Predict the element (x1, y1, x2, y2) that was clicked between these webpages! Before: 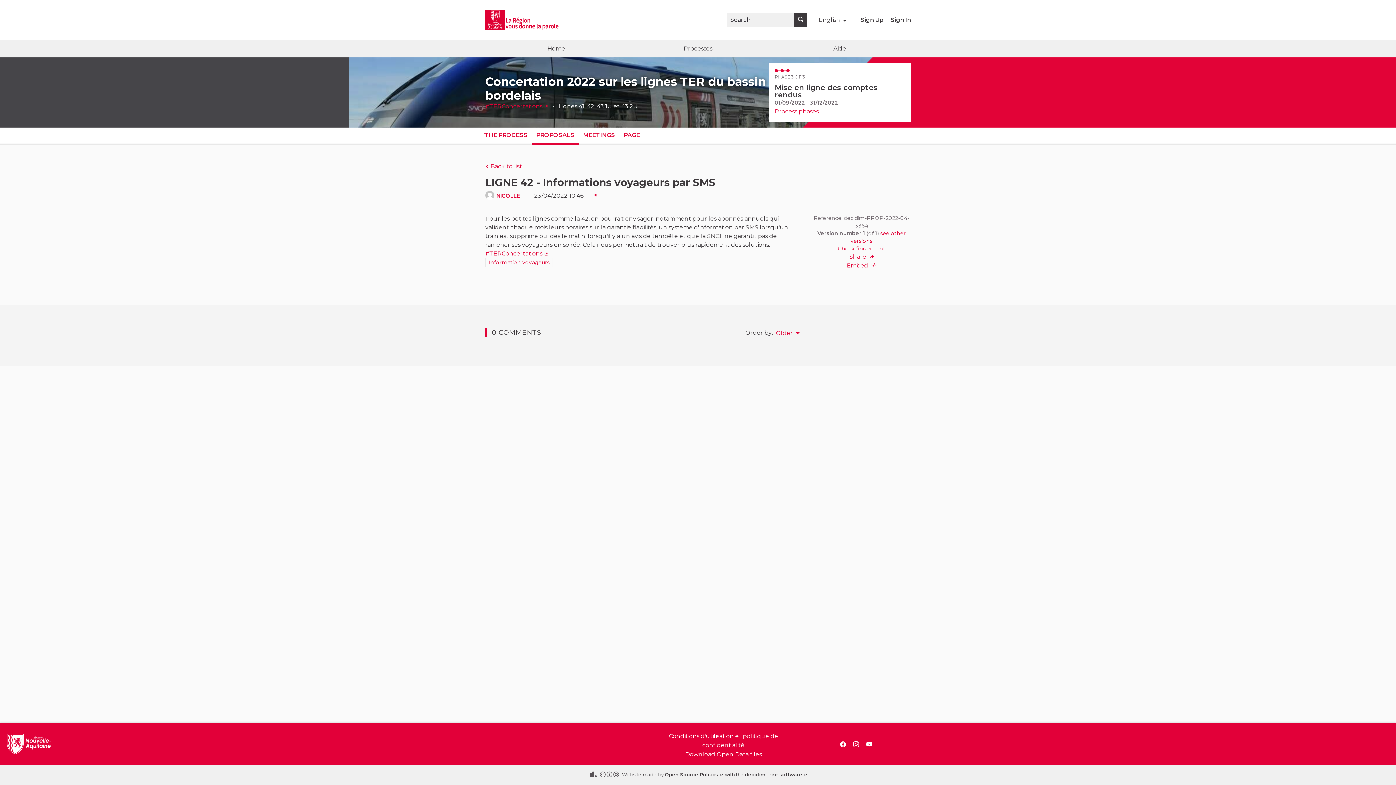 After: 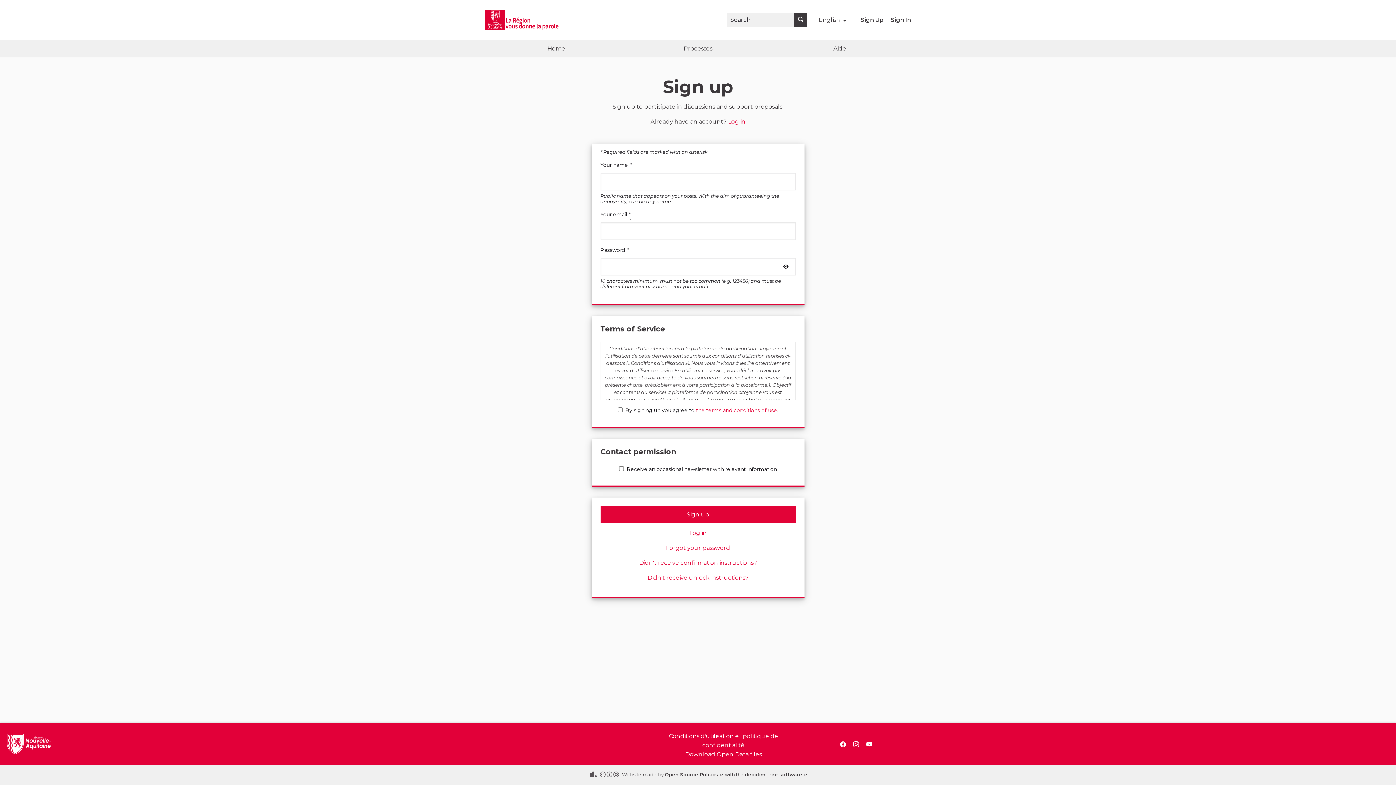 Action: bbox: (860, 16, 883, 23) label: Sign Up